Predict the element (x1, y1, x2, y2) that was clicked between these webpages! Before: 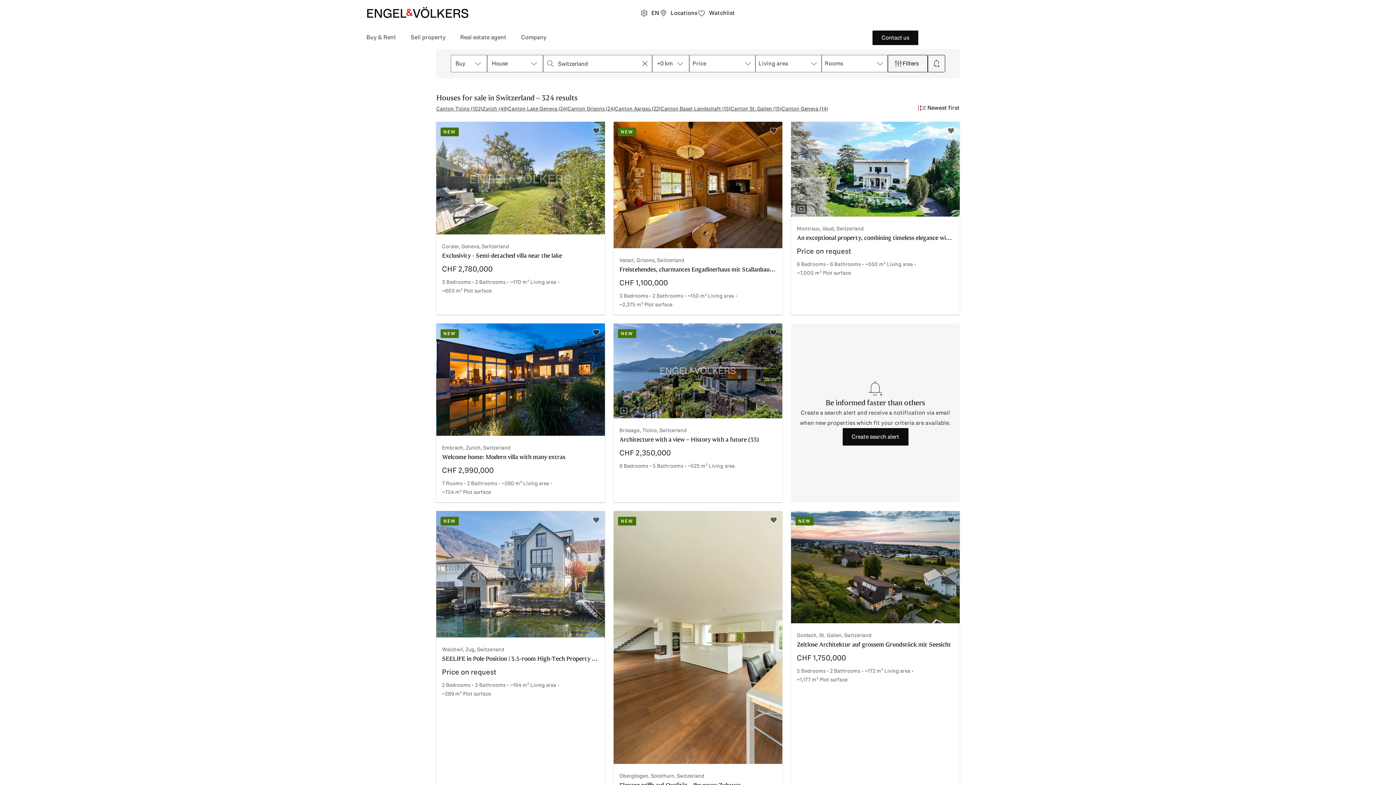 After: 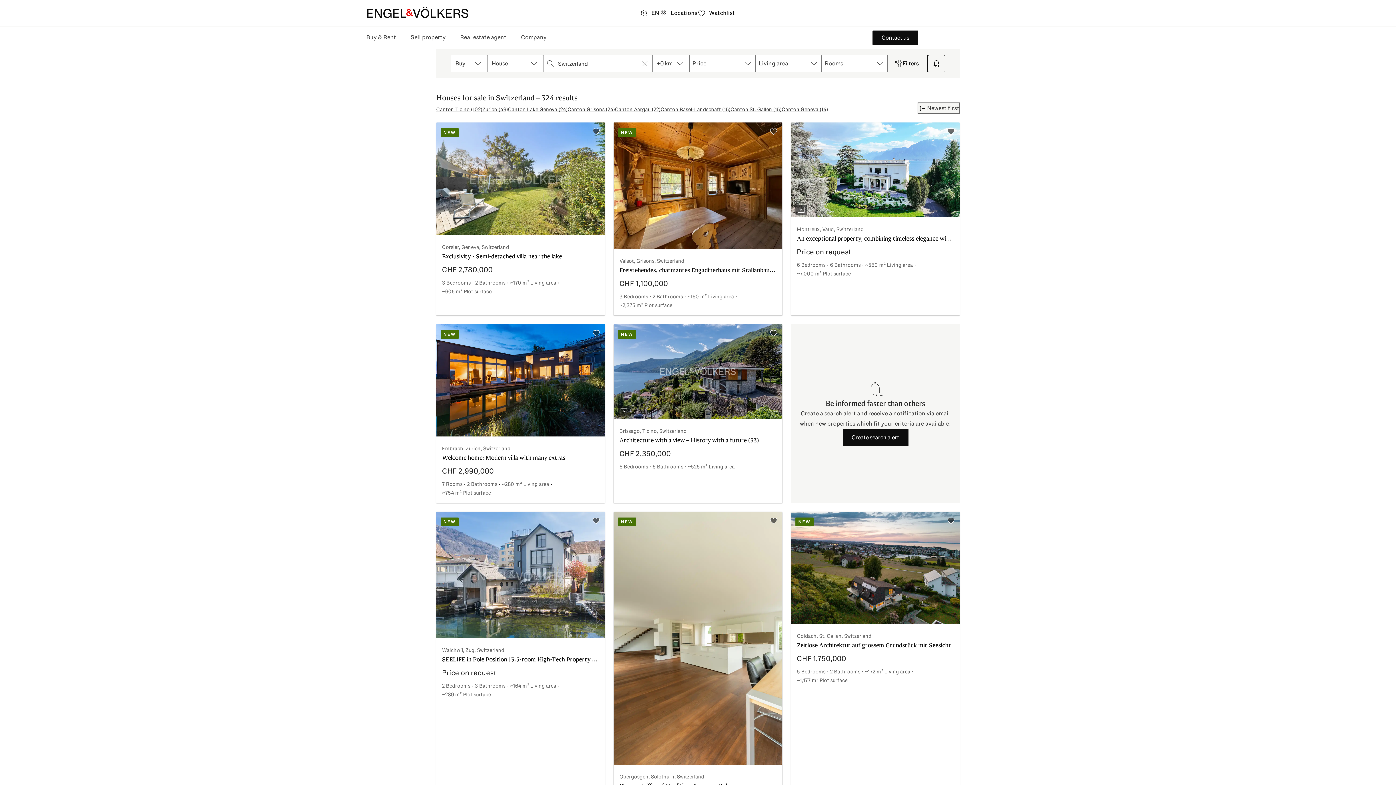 Action: bbox: (918, 102, 960, 113) label: Newest first